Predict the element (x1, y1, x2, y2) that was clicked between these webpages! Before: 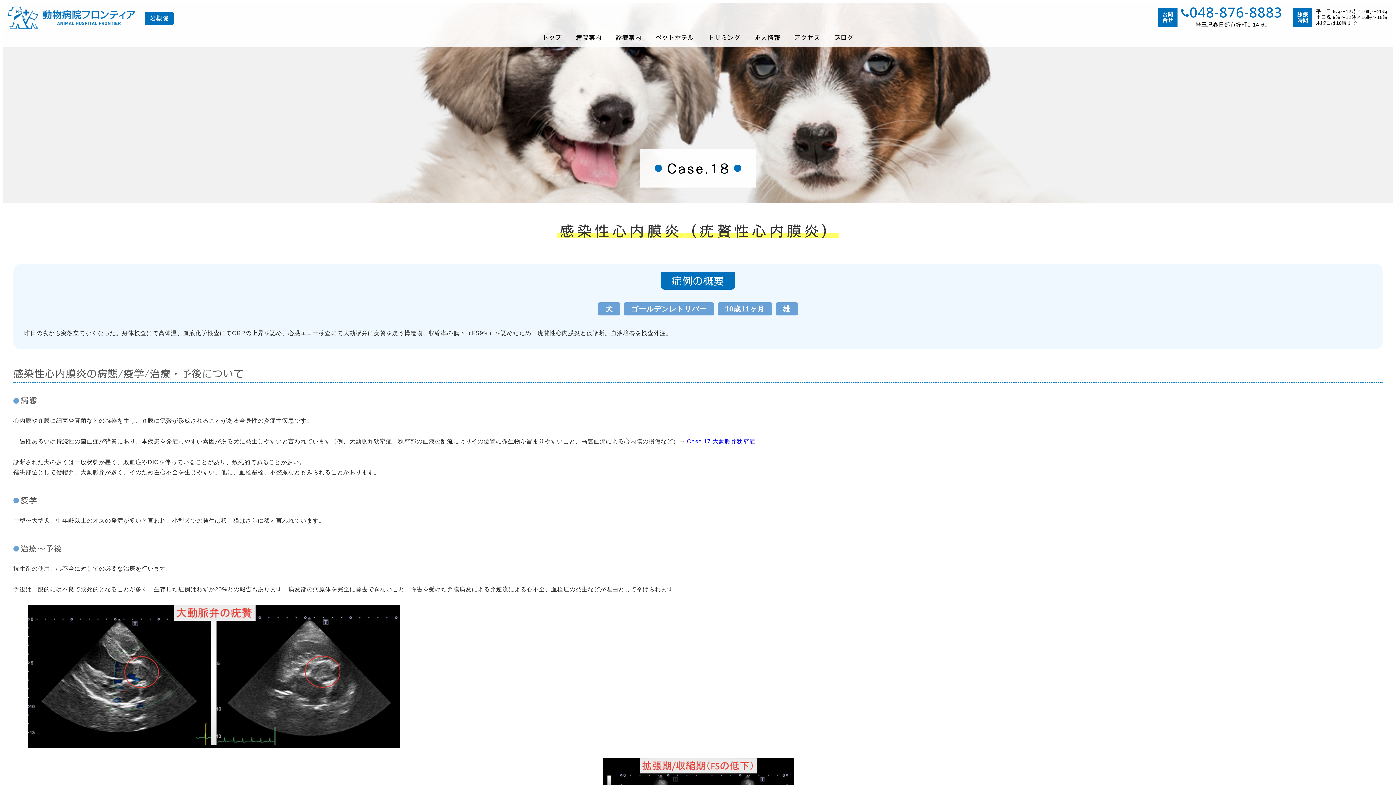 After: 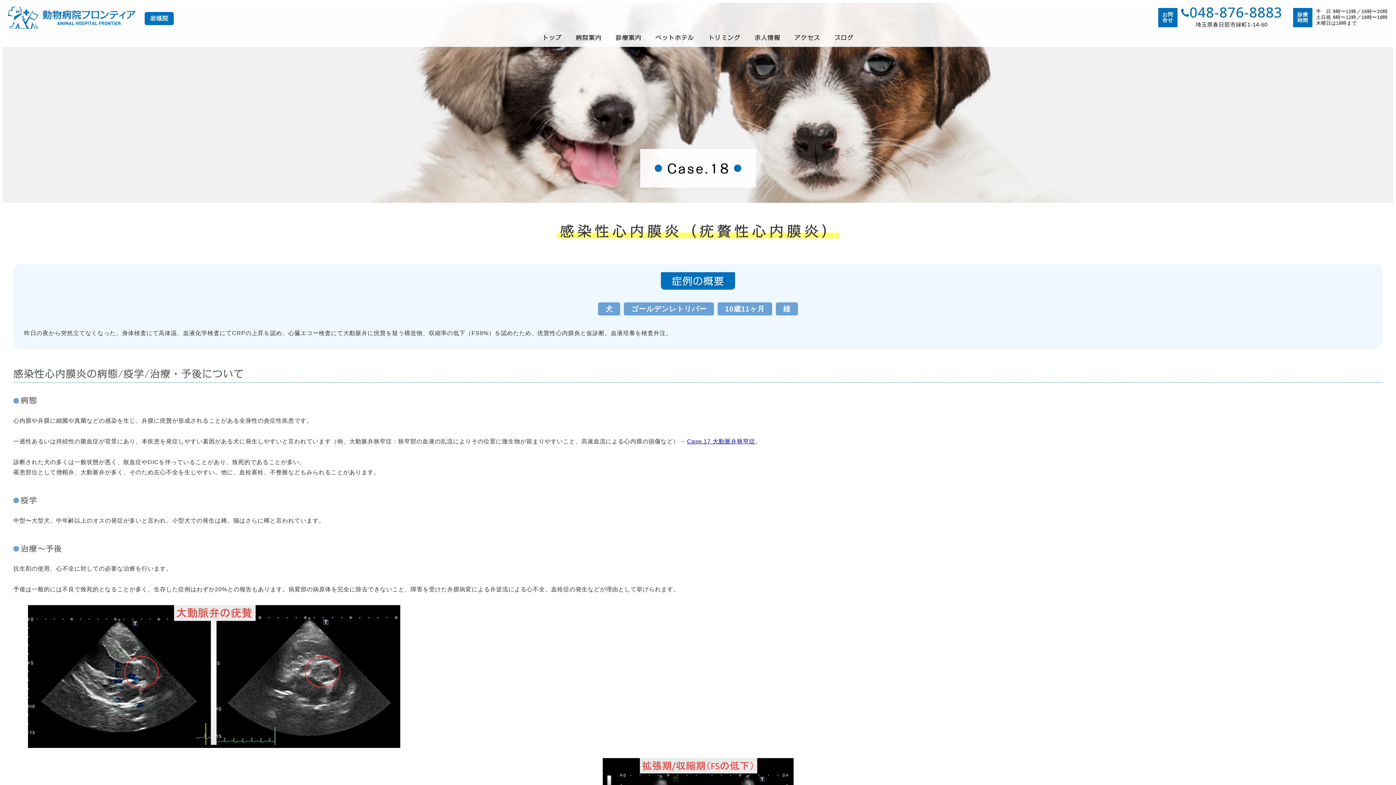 Action: bbox: (1181, 7, 1282, 18) label: 048-876-8883